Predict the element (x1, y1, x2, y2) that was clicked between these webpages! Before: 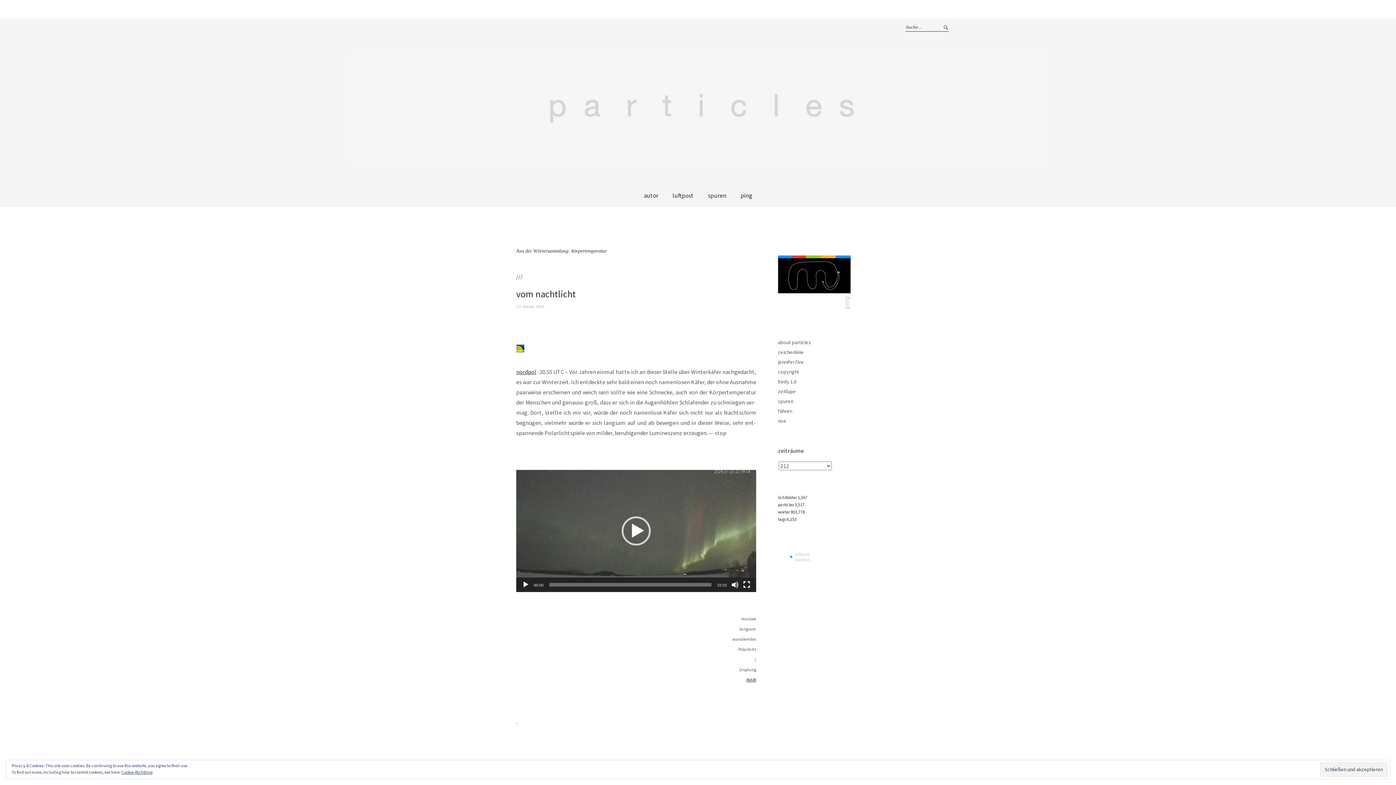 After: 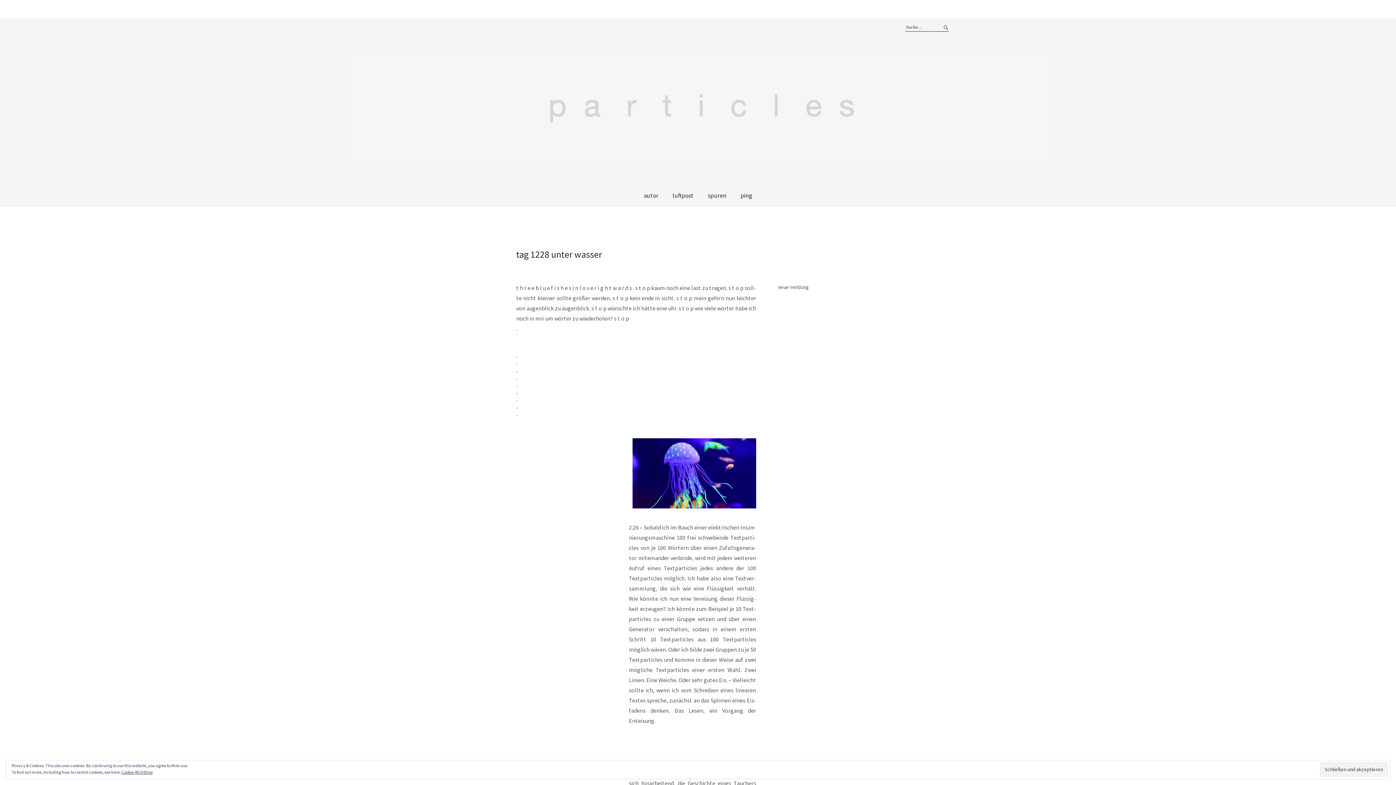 Action: bbox: (778, 417, 786, 424) label: noe